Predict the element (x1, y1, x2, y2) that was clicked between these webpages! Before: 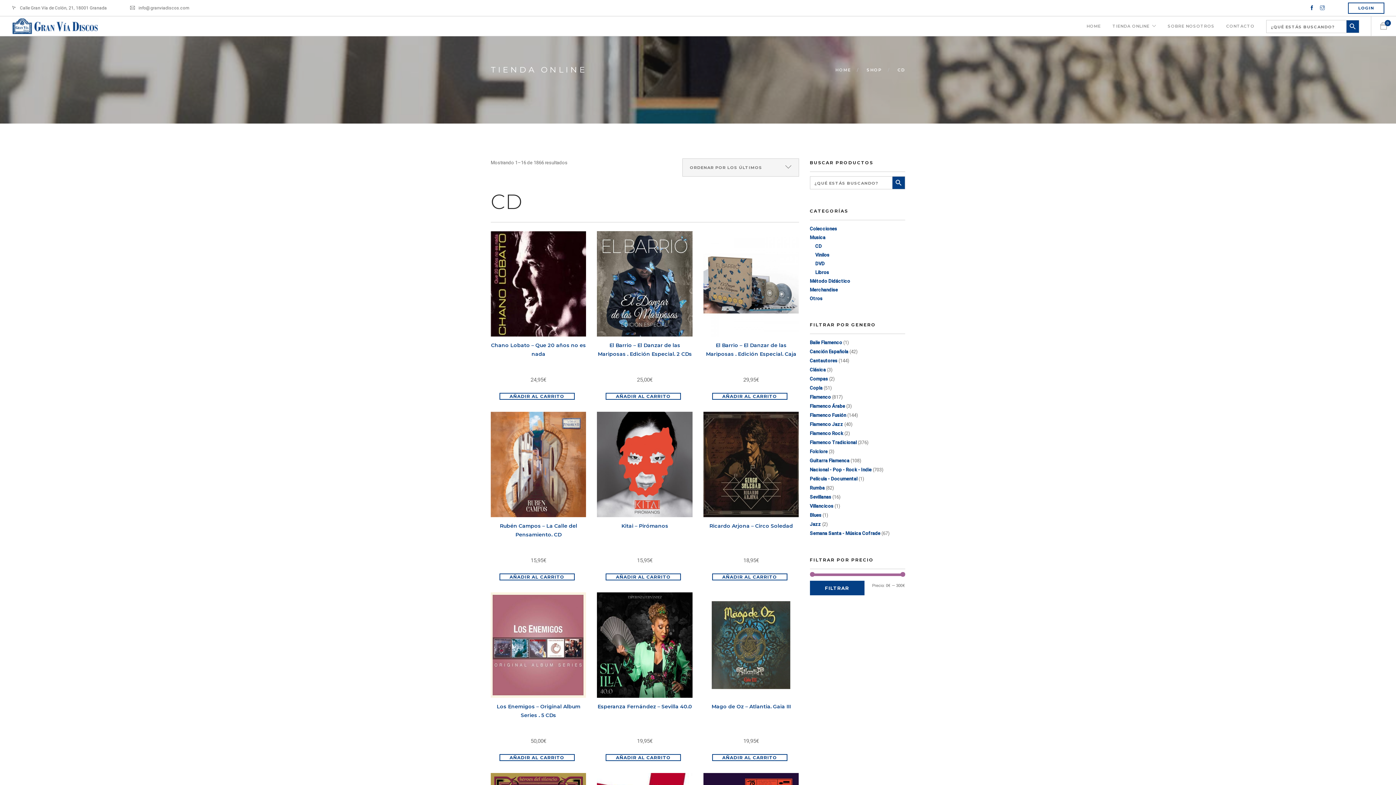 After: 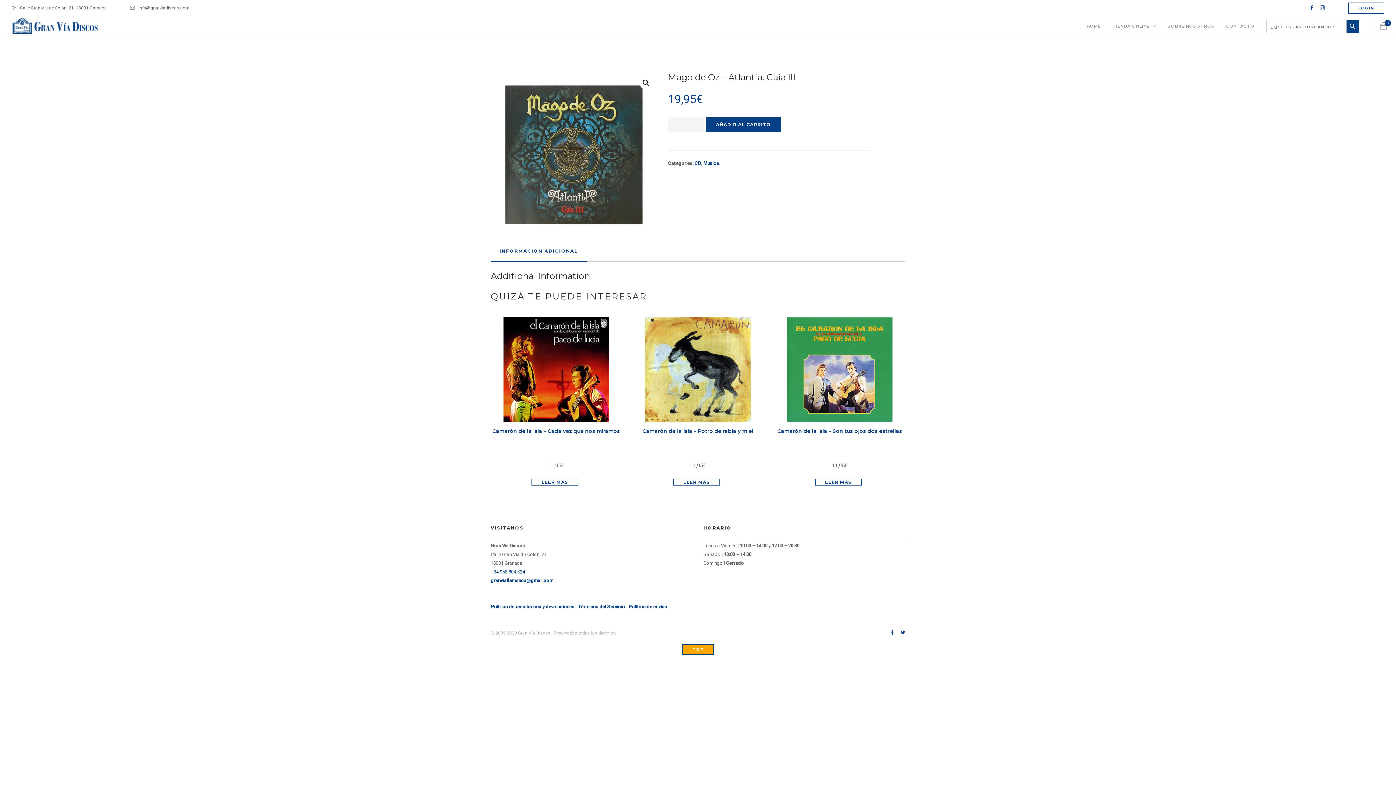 Action: bbox: (703, 644, 799, 649)